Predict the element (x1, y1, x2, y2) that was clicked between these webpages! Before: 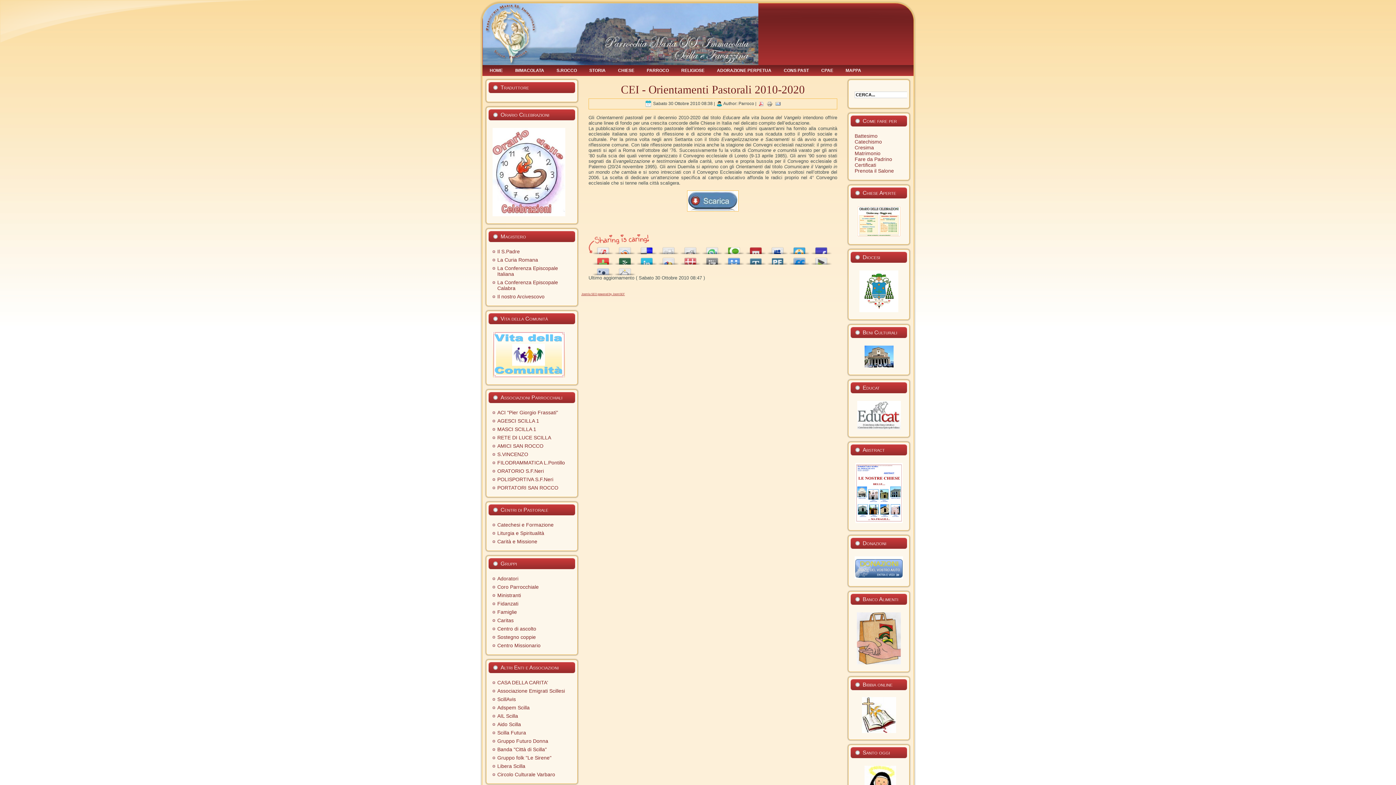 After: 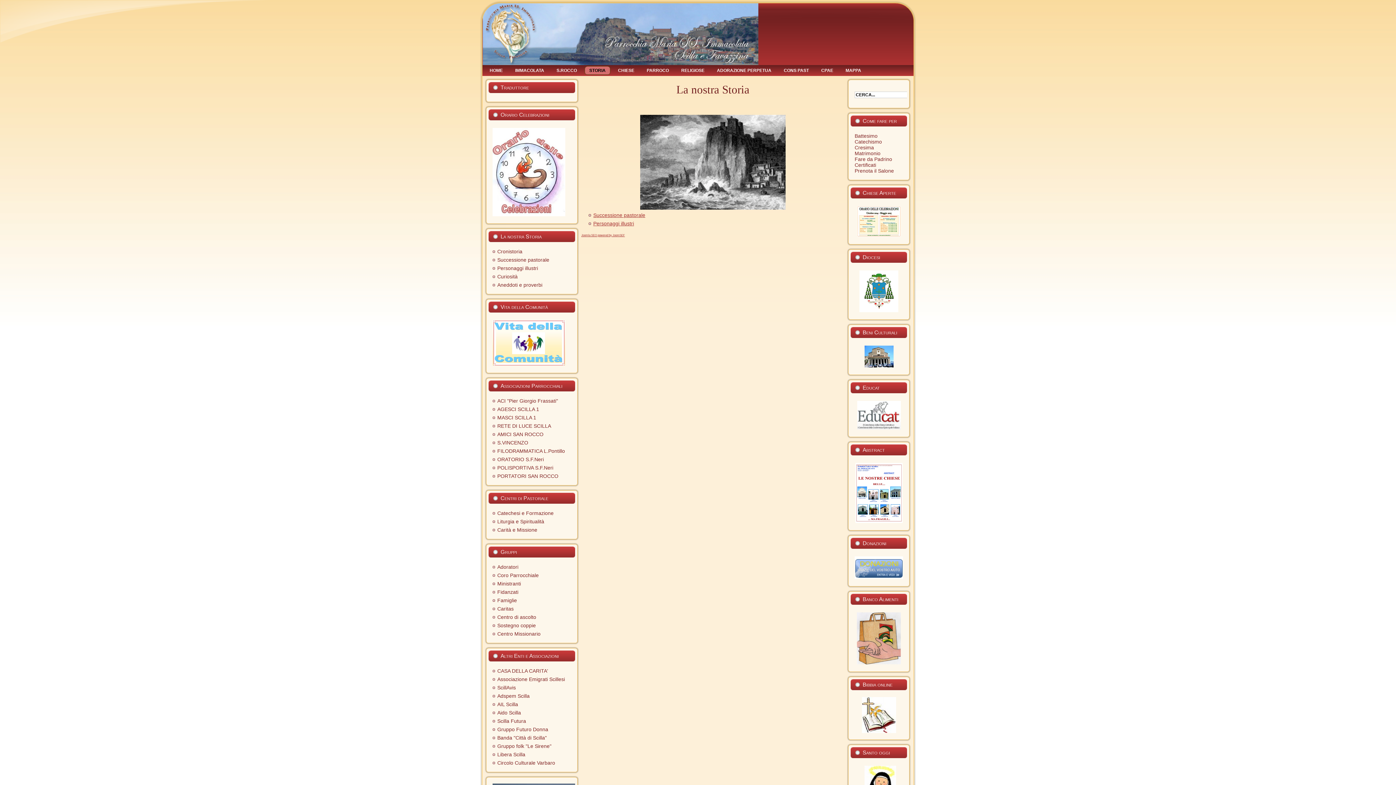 Action: bbox: (584, 66, 610, 74) label: STORIA